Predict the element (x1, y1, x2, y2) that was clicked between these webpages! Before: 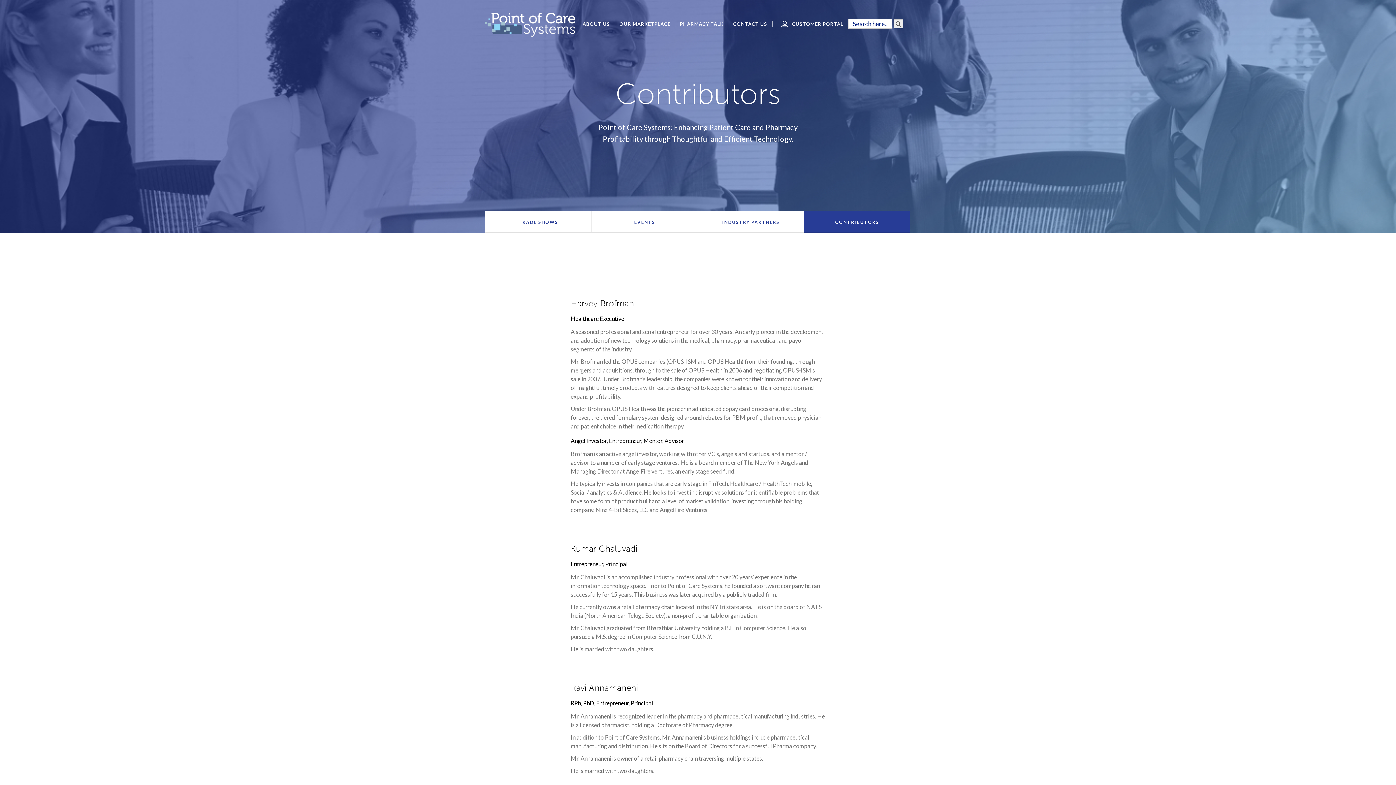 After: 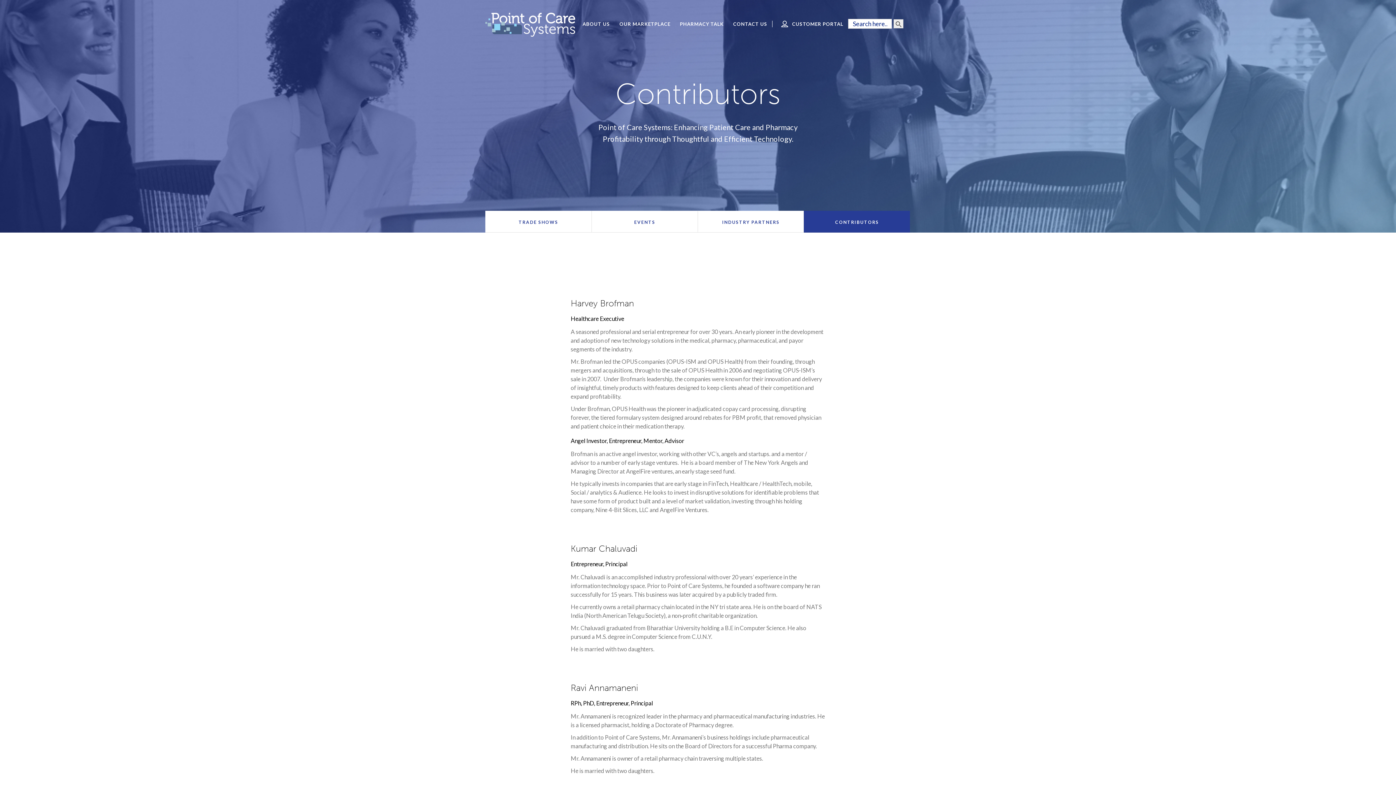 Action: bbox: (578, 21, 614, 26) label: ABOUT US